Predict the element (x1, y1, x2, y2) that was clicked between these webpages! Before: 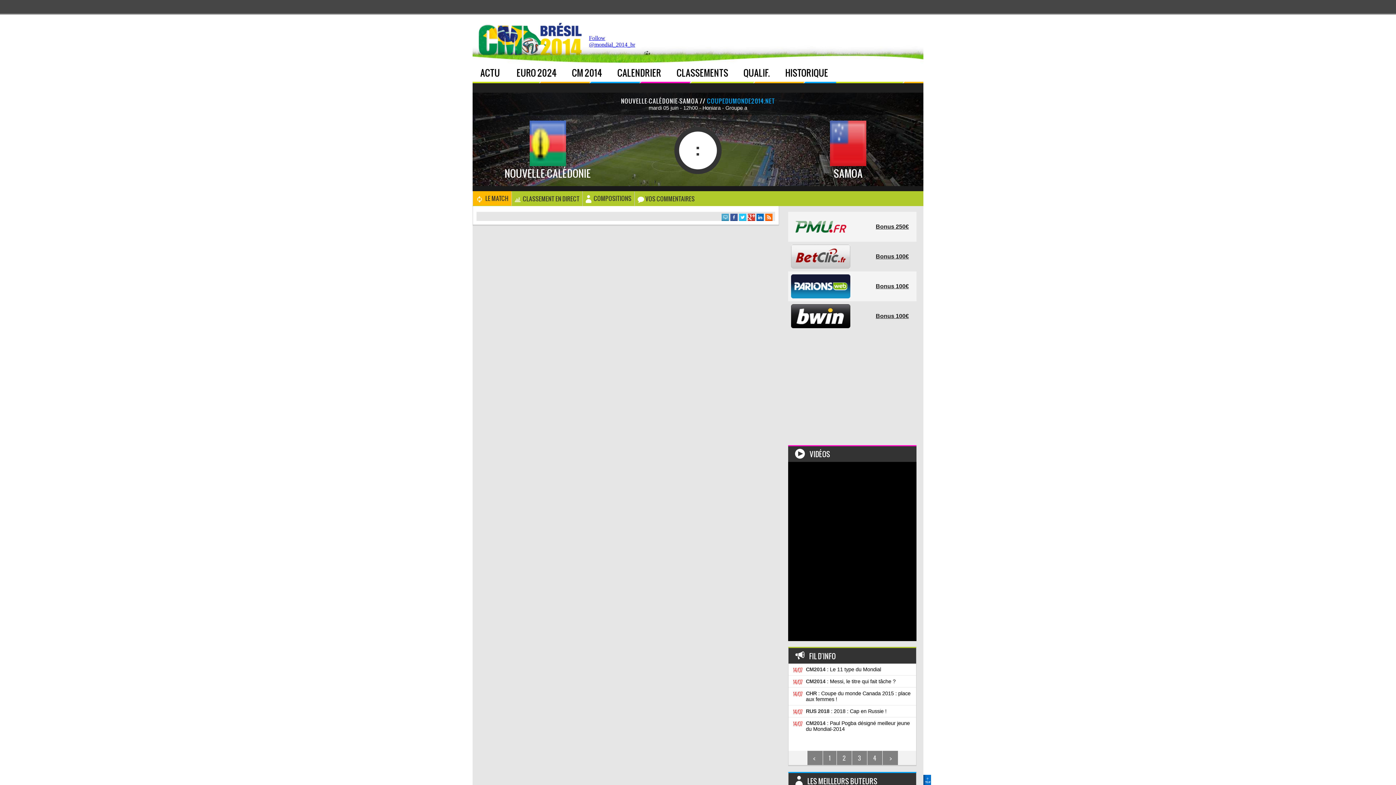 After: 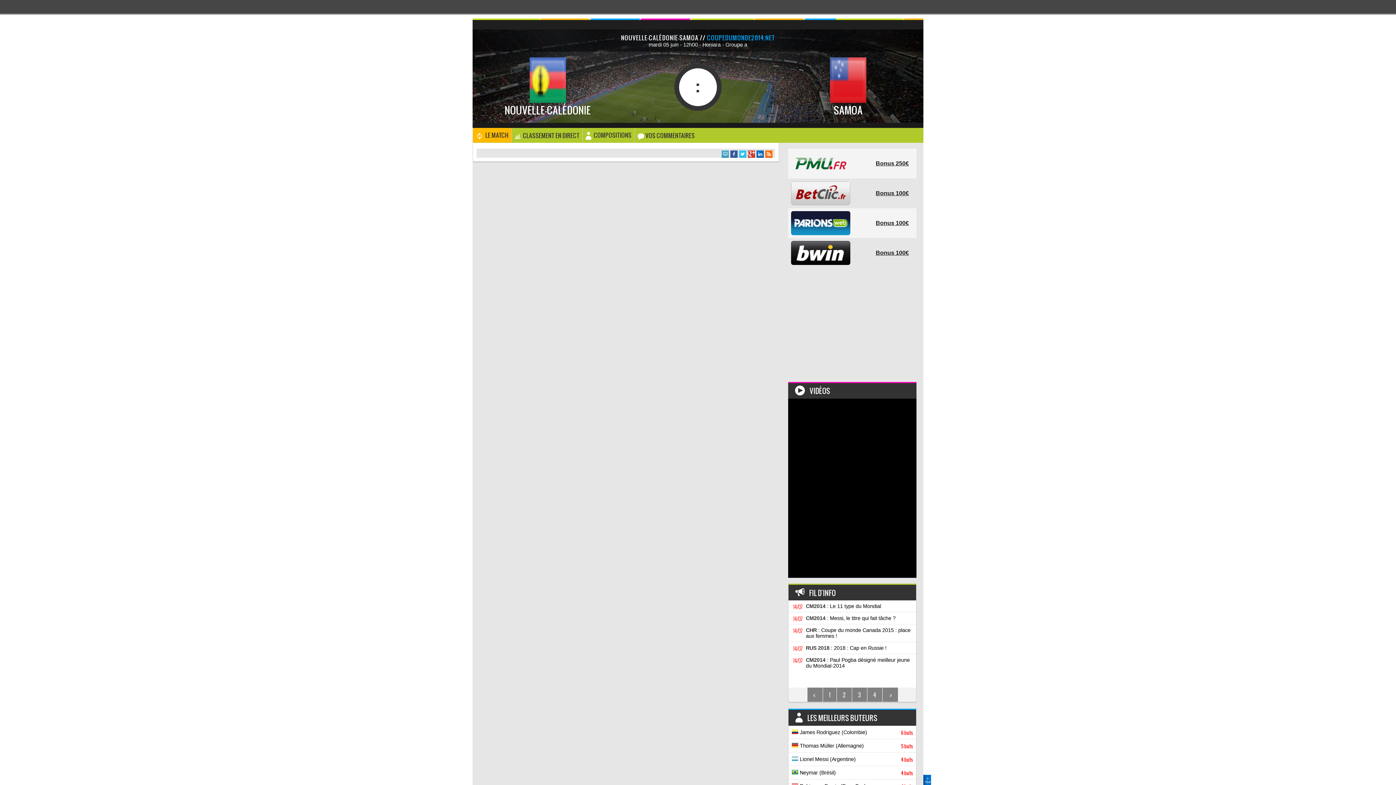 Action: bbox: (819, 20, 848, 25) label: Aller au menu